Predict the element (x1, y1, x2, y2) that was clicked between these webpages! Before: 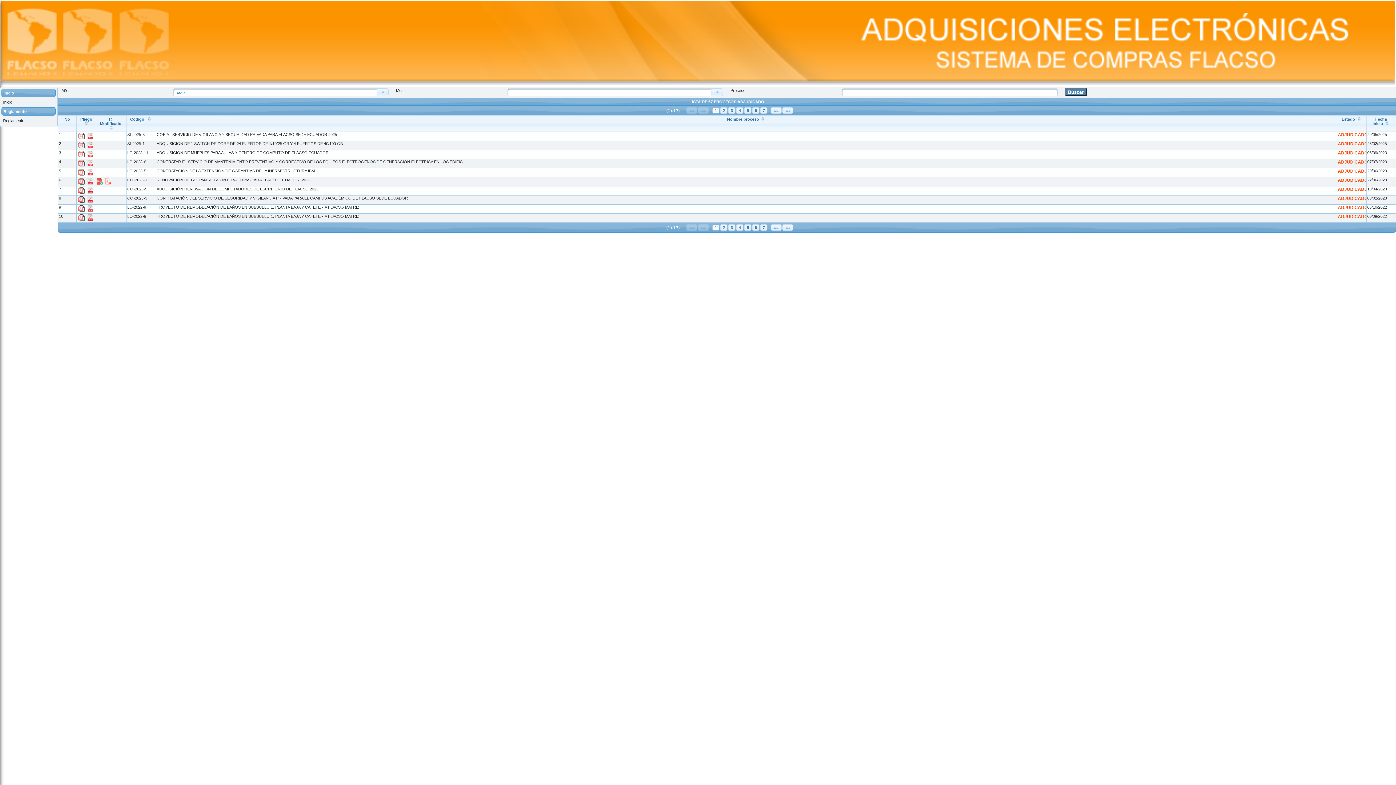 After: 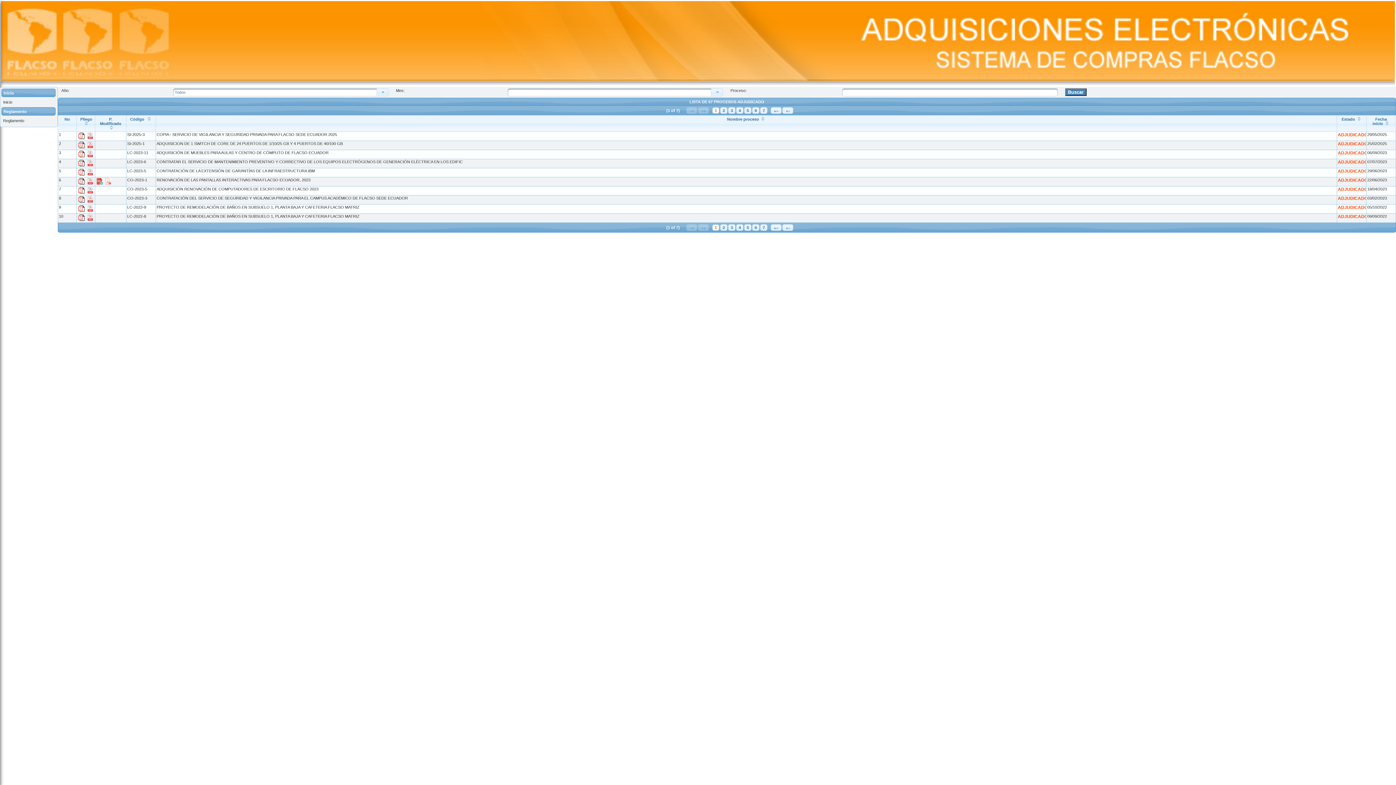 Action: bbox: (86, 135, 93, 140)